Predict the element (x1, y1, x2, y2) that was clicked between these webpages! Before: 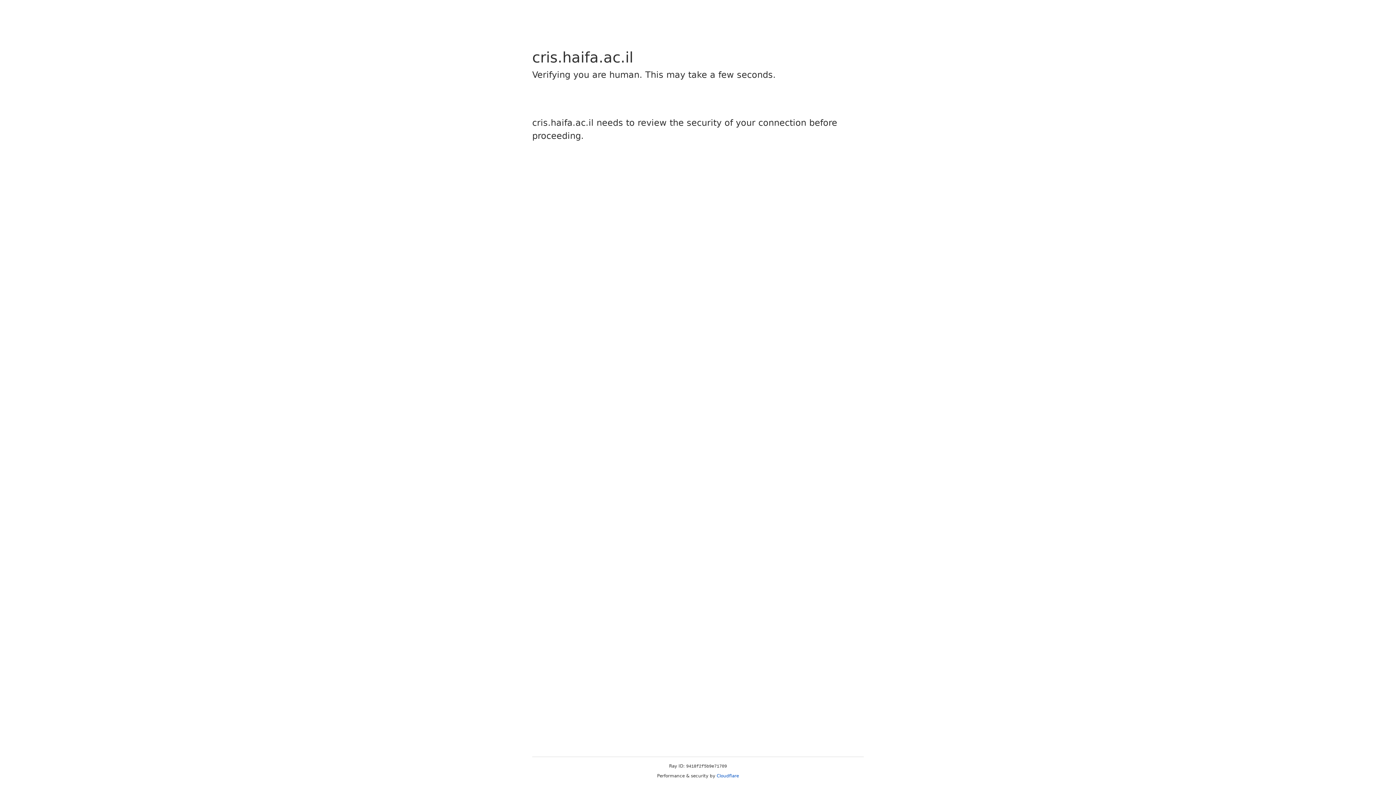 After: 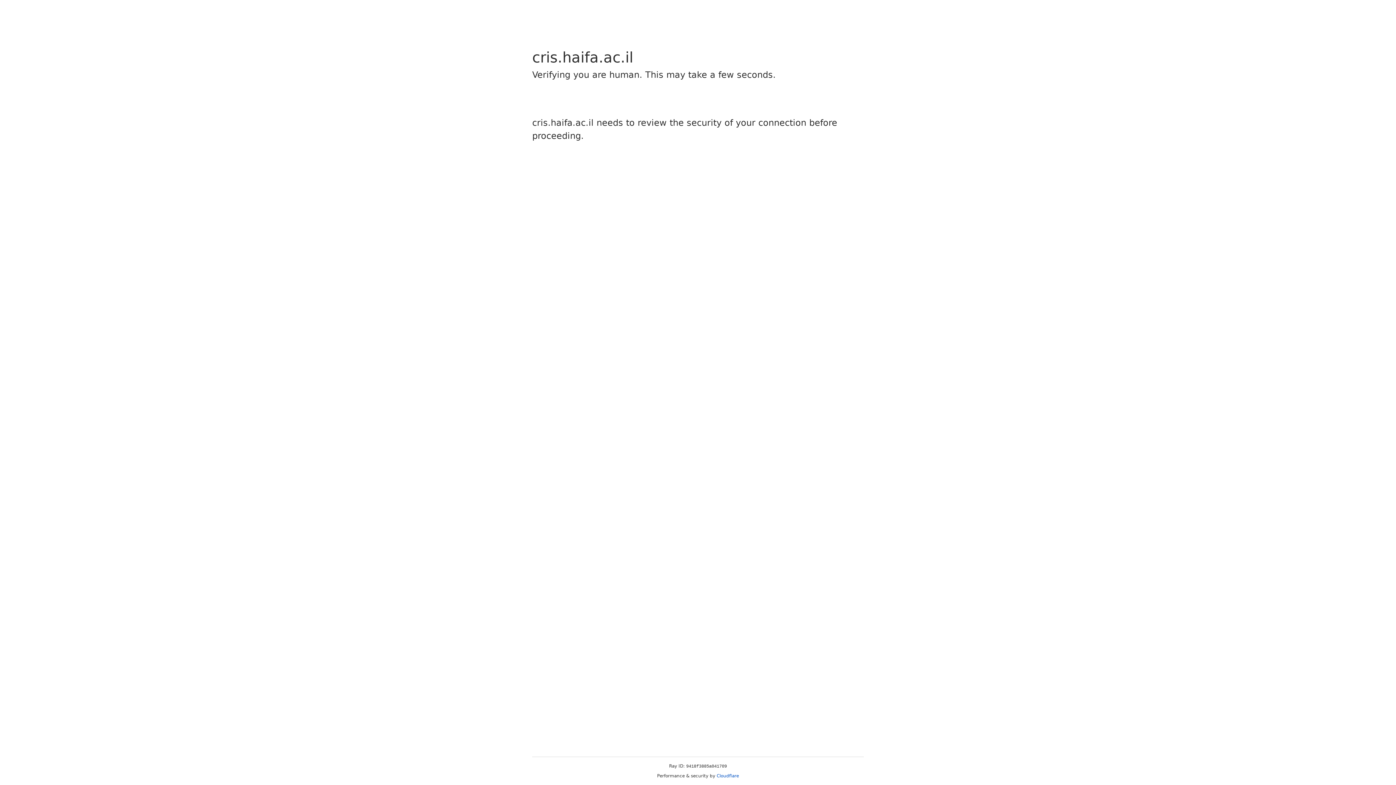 Action: bbox: (716, 773, 739, 778) label: Cloudflare